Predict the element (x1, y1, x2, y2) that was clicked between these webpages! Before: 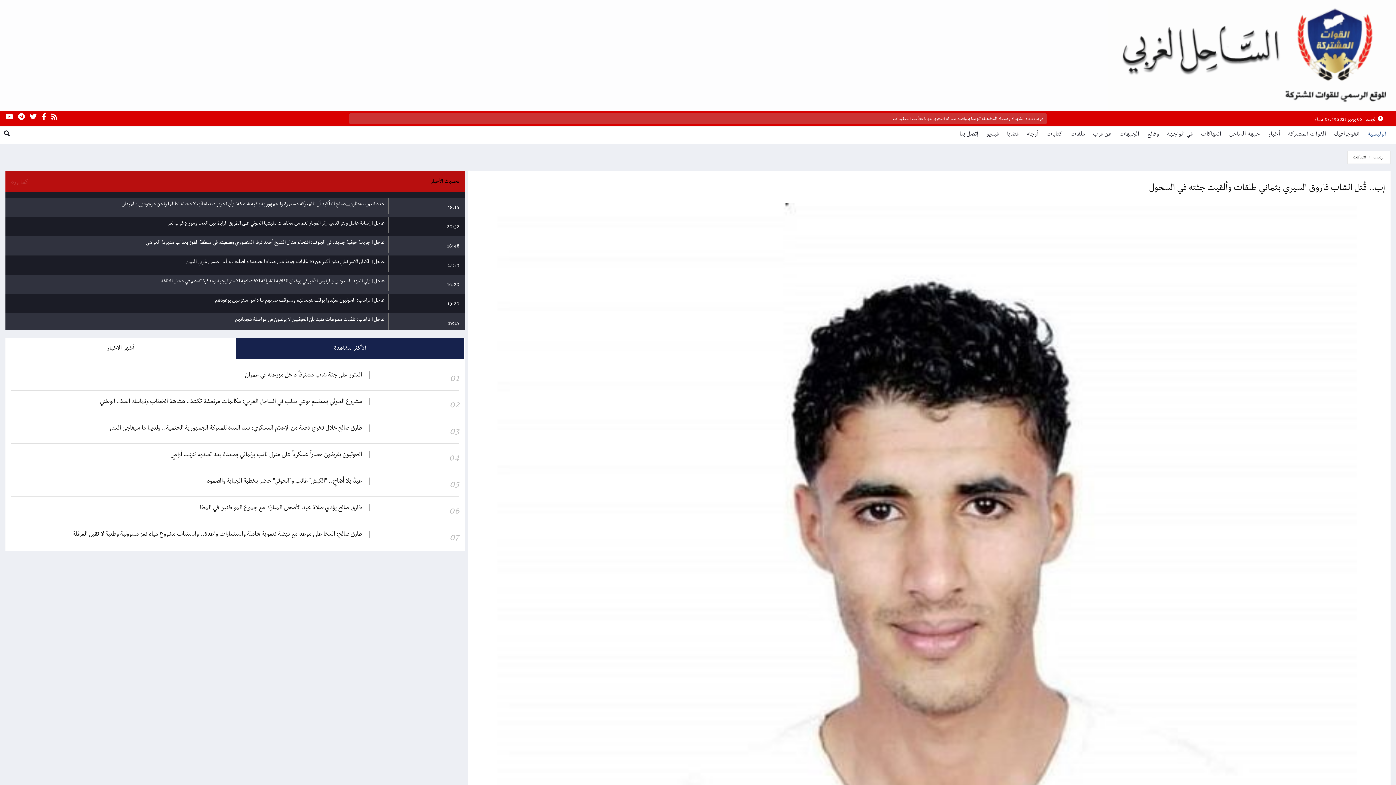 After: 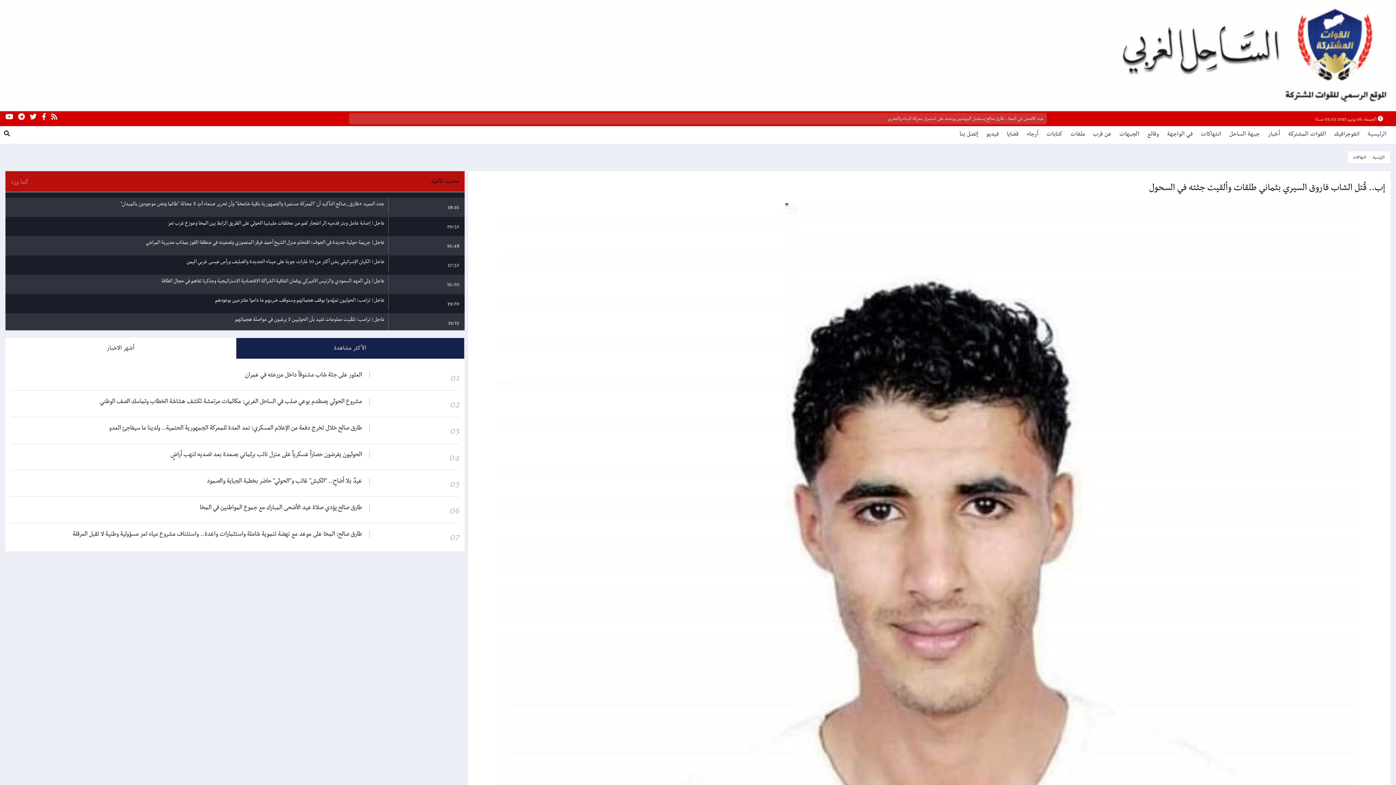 Action: label: 17:52
عاجل| الكيان الإسرائيلي يشن أكثر من 10 غارات جوية على ميناء الحديدة والصليف ورأس عيسى غربي اليمن bbox: (10, 255, 459, 274)